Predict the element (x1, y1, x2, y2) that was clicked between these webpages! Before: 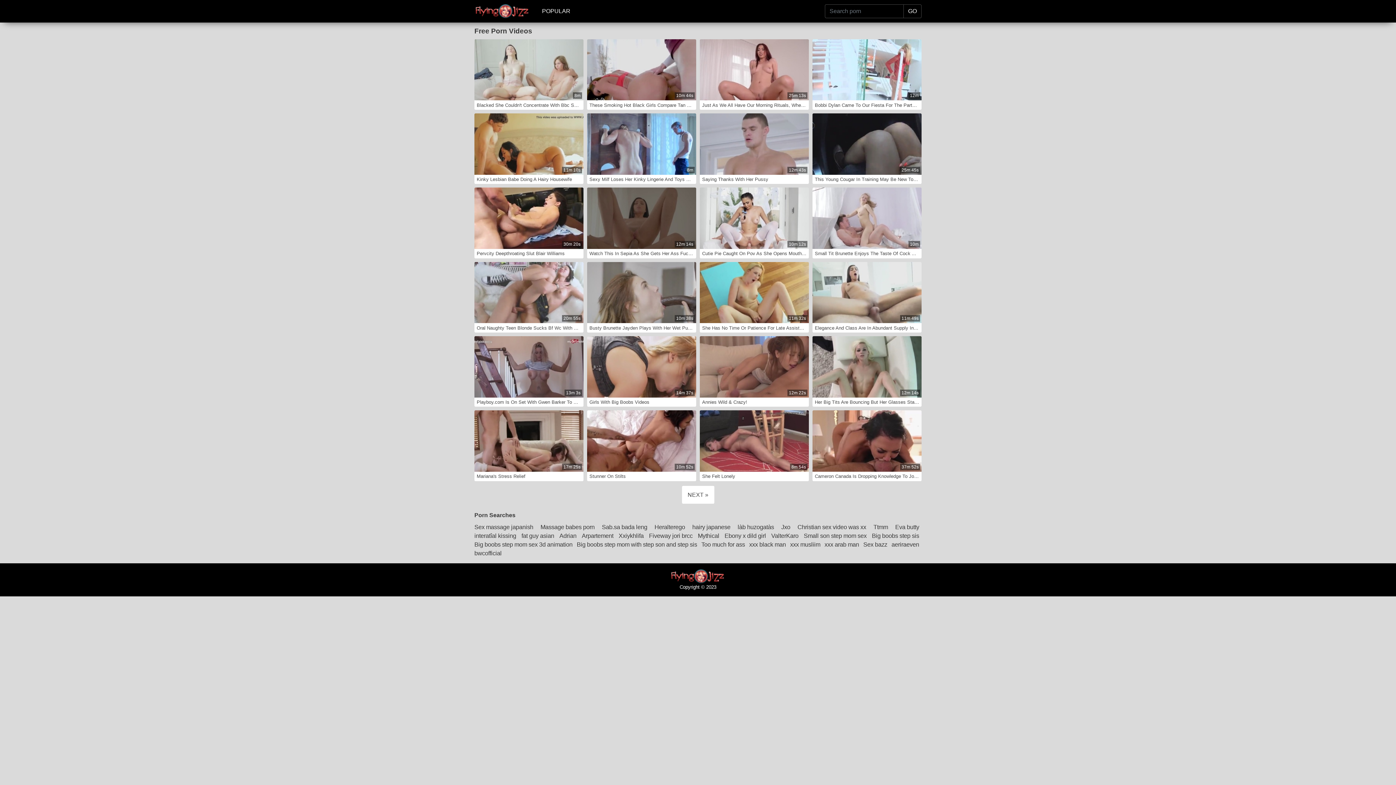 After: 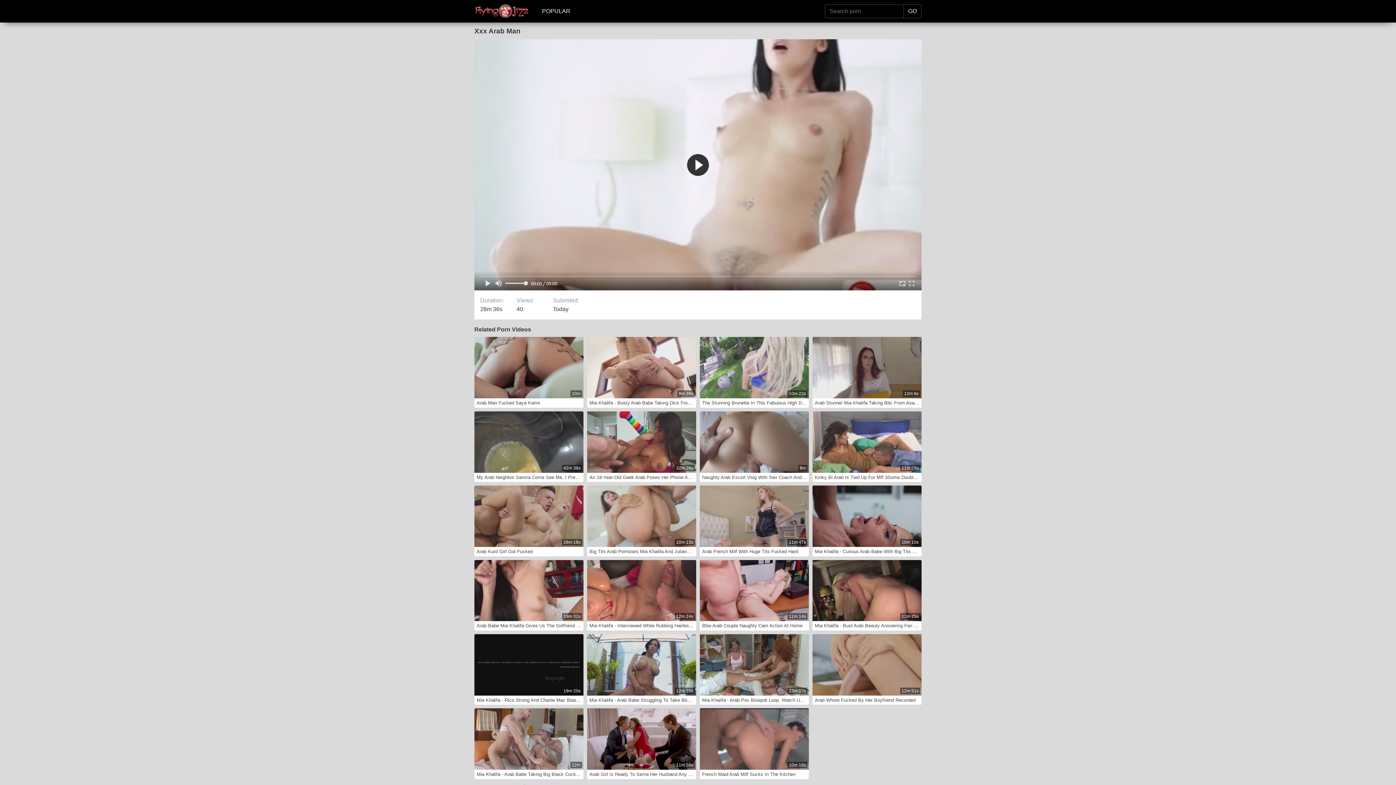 Action: label: xxx arab man bbox: (824, 540, 861, 548)